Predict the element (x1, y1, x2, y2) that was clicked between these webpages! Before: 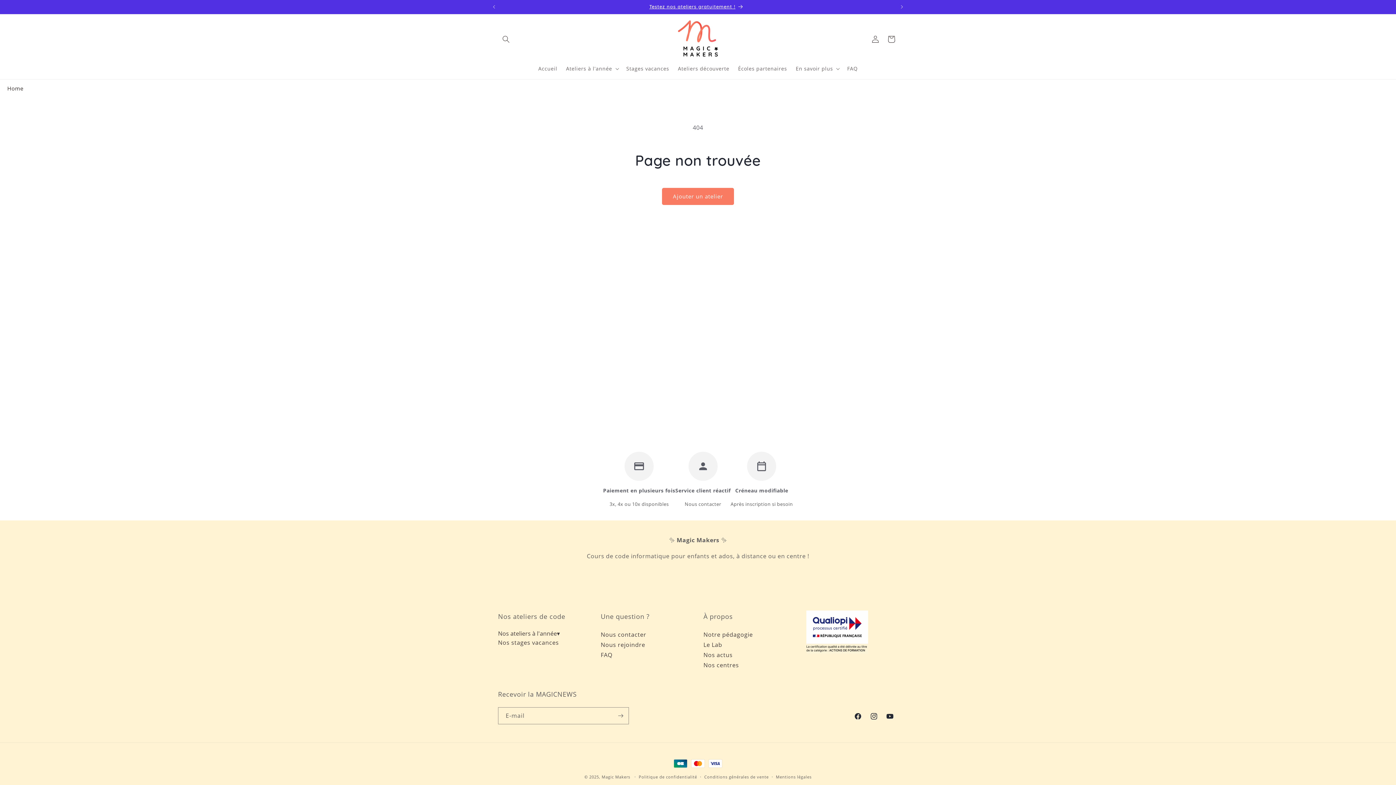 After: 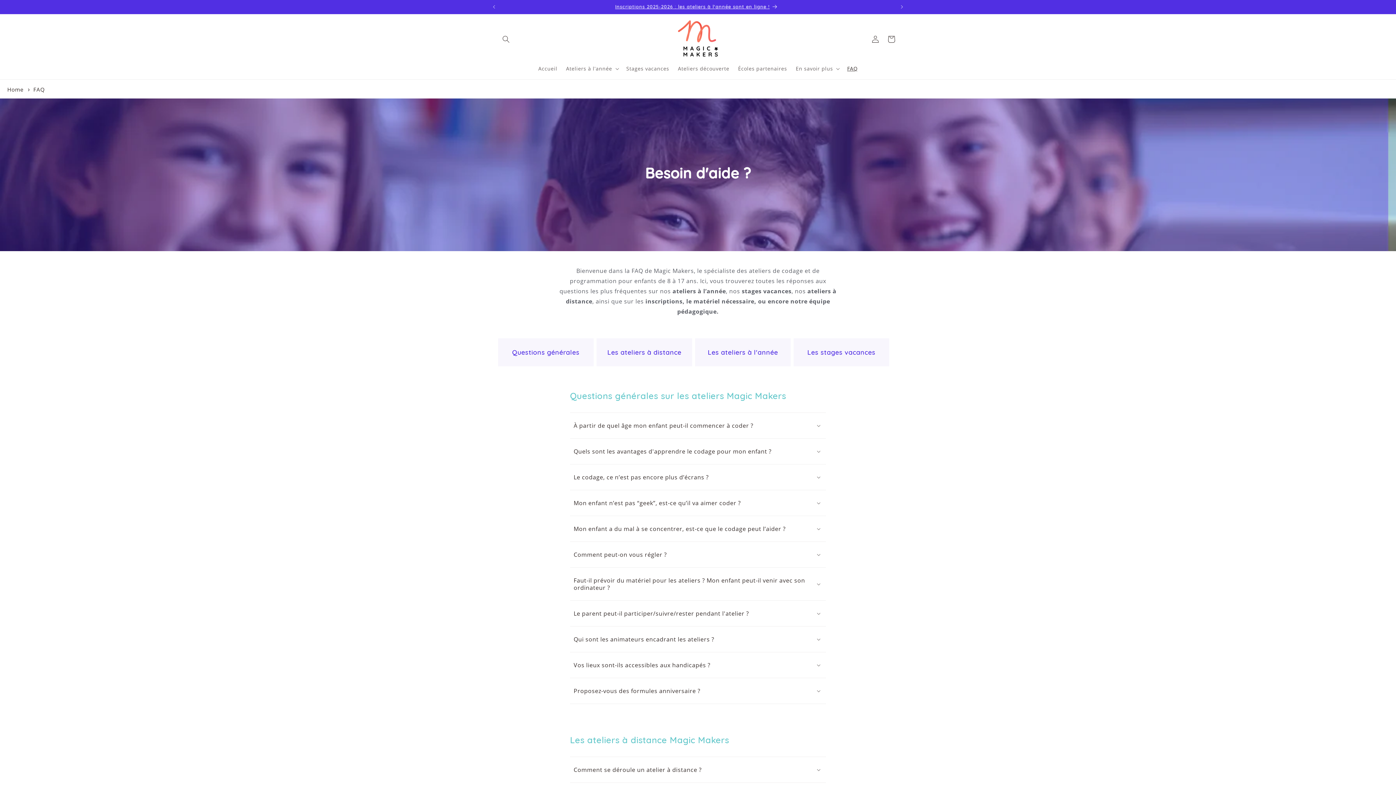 Action: label: FAQ bbox: (600, 651, 612, 659)